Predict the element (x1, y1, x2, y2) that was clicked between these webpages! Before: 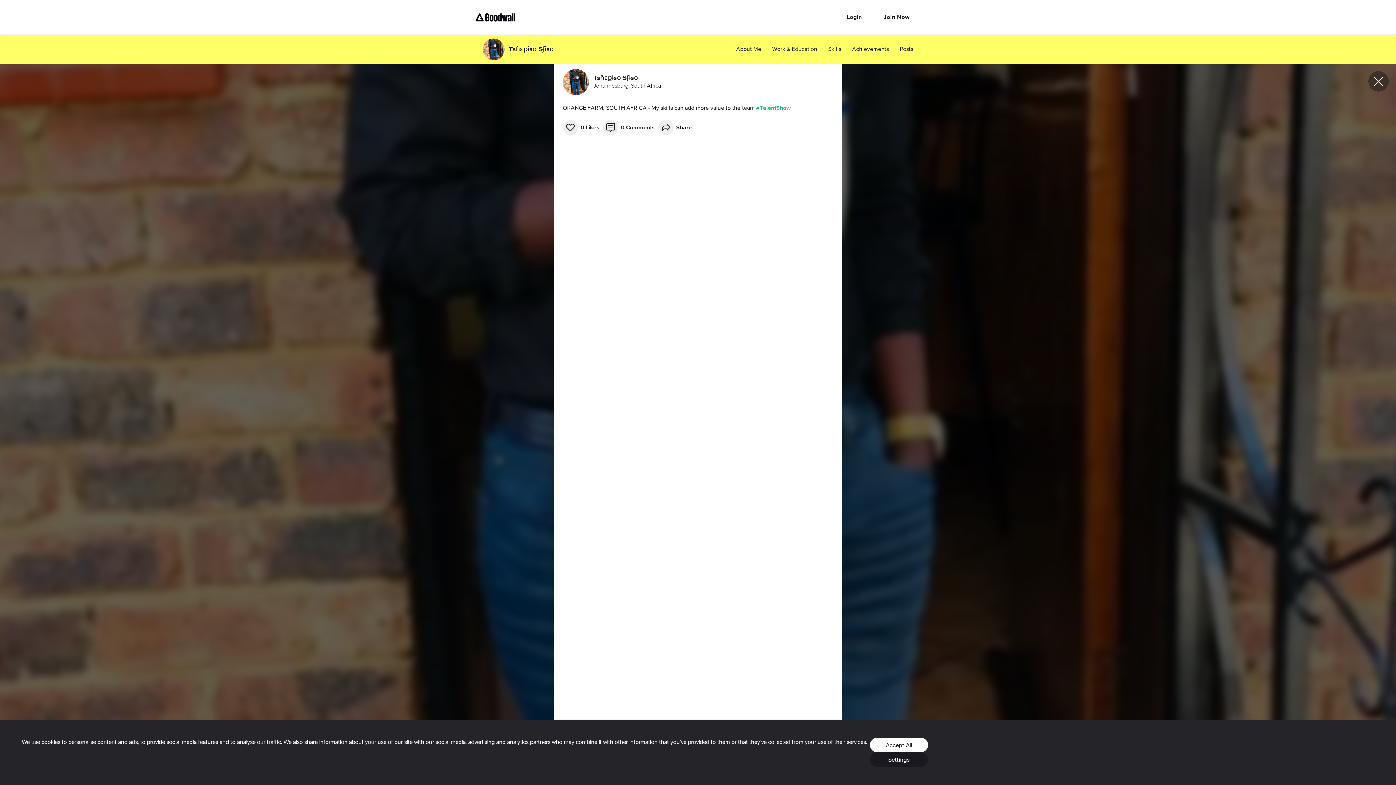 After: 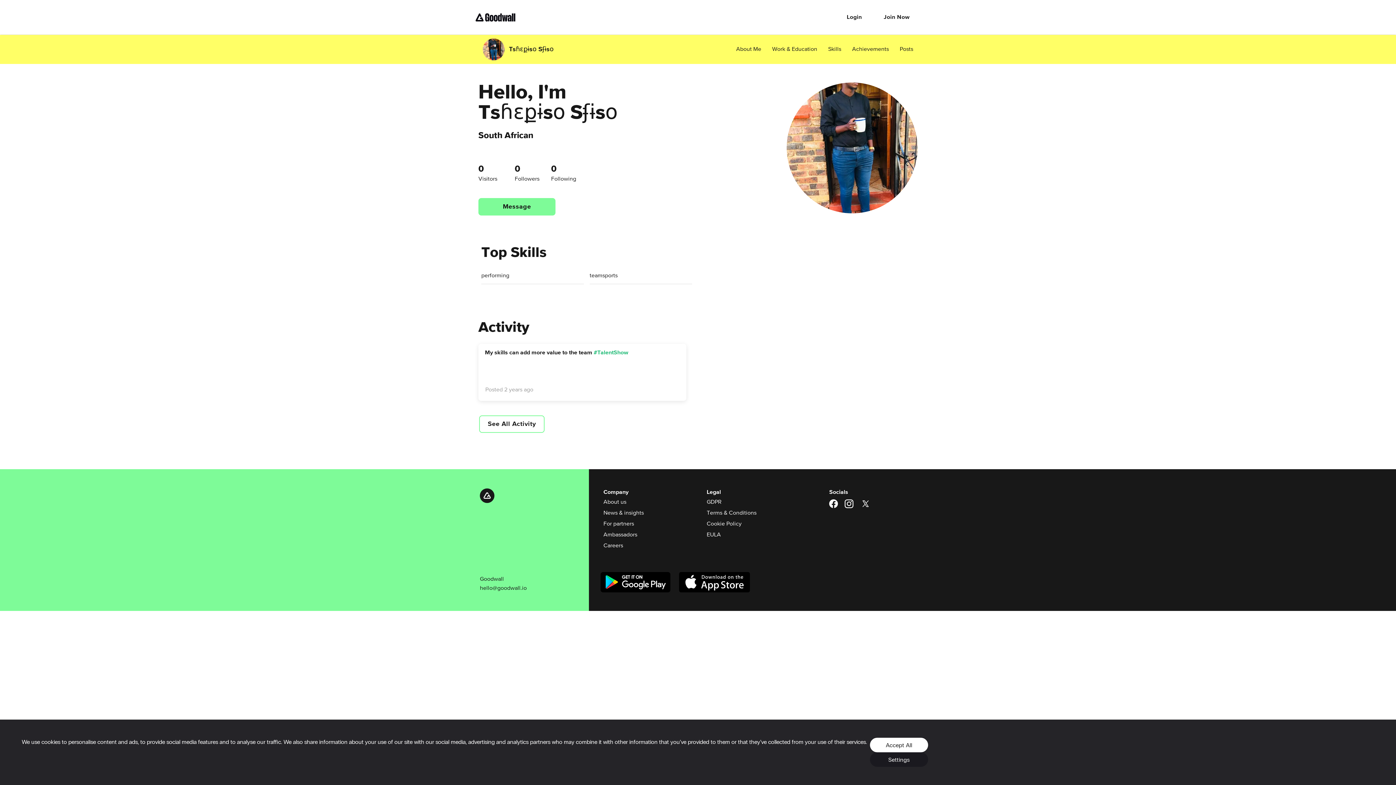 Action: bbox: (736, 45, 761, 53) label: About Me